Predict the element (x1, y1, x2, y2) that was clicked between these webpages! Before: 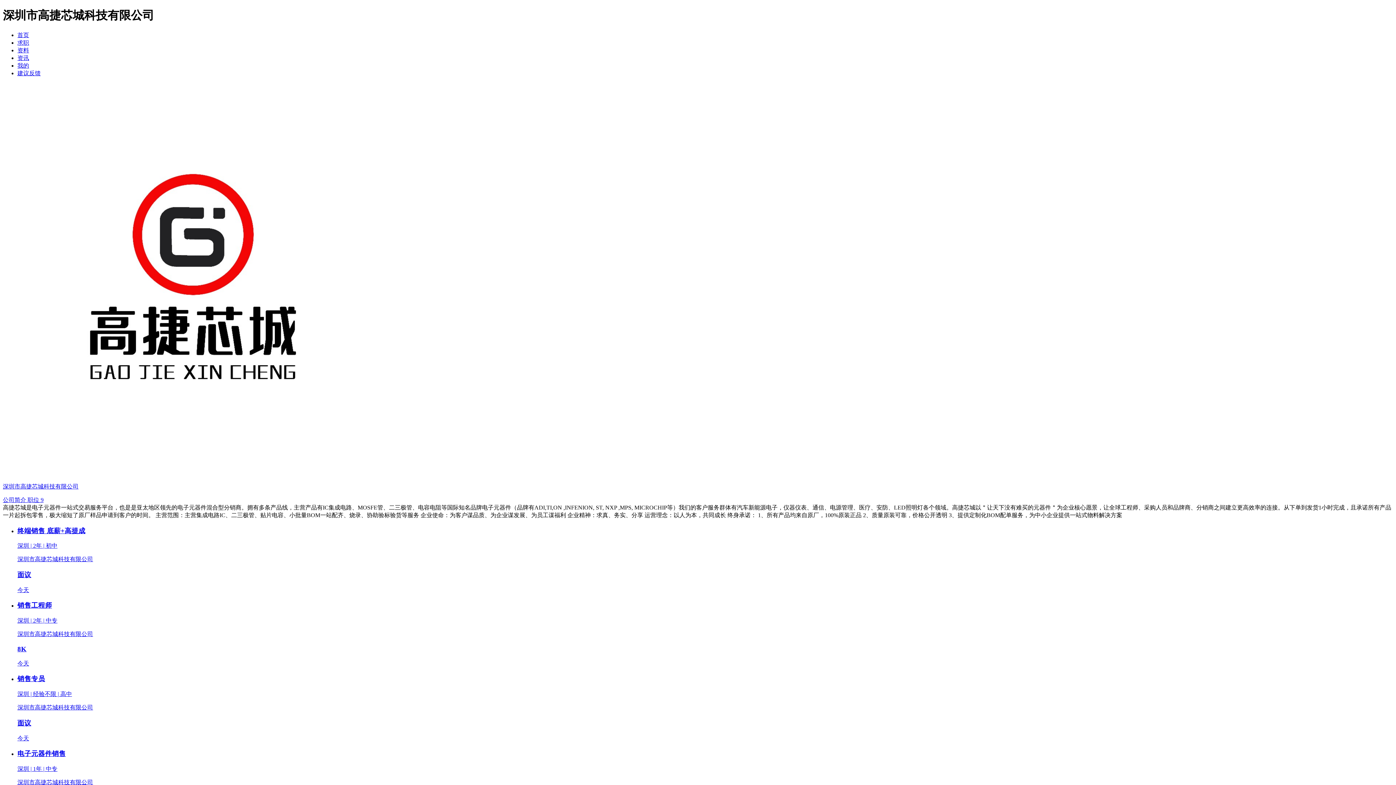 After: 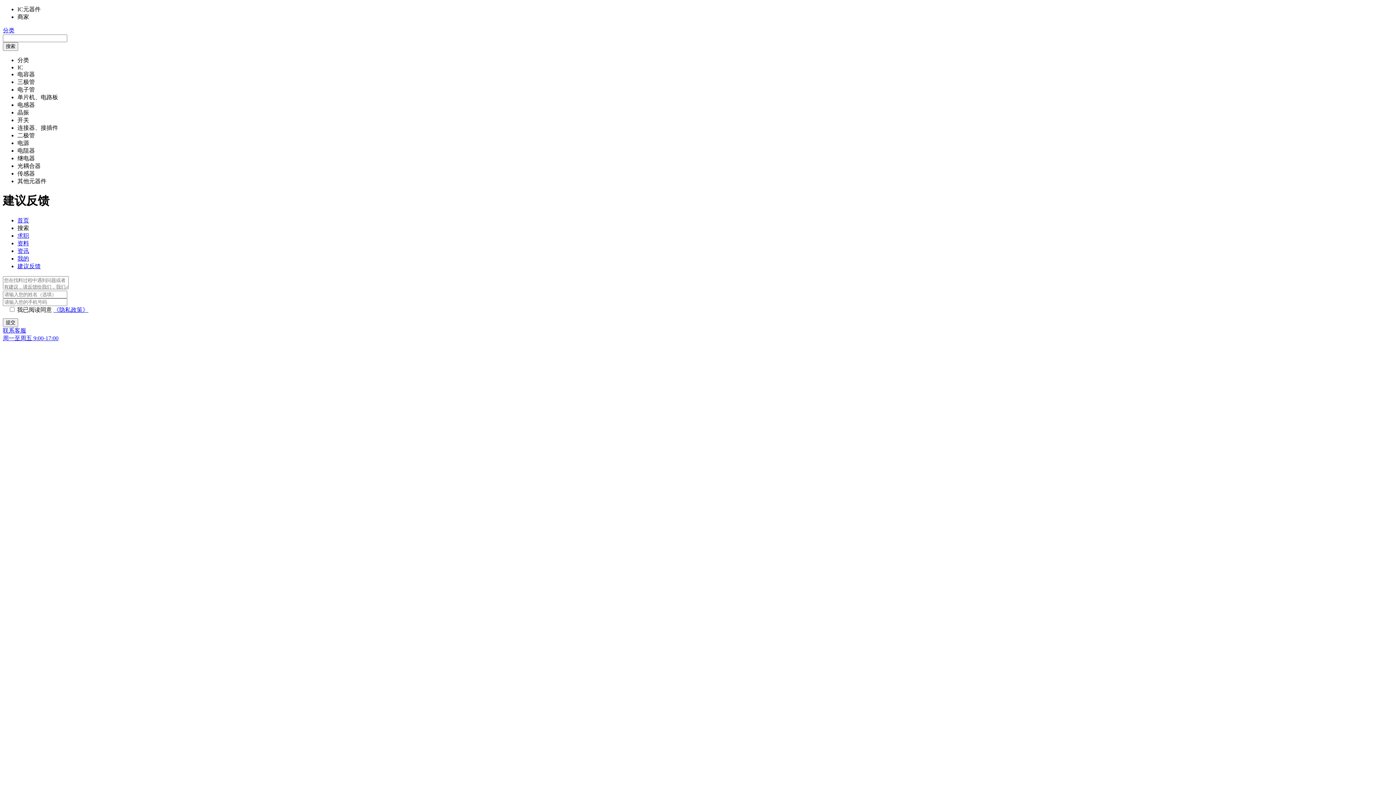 Action: label: 建议反馈 bbox: (17, 70, 40, 76)